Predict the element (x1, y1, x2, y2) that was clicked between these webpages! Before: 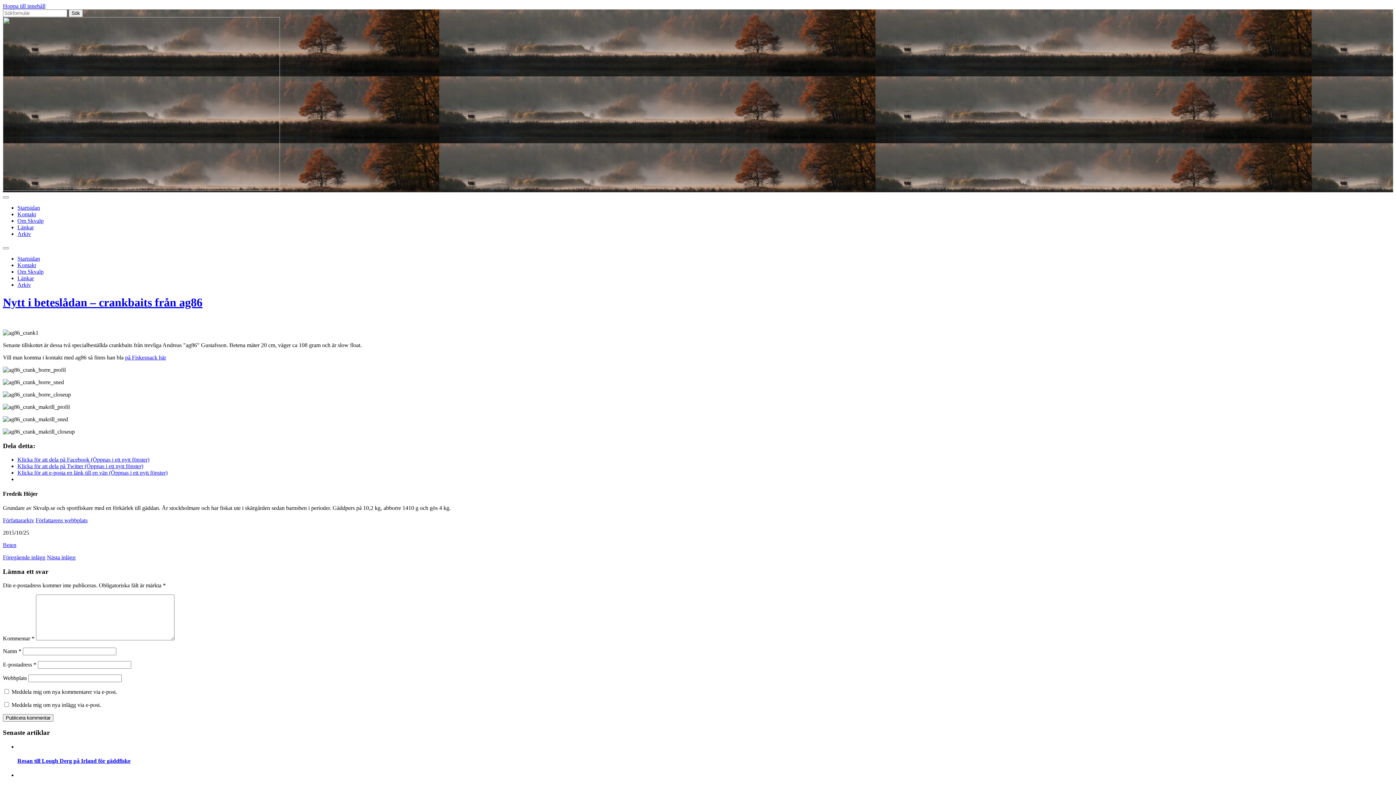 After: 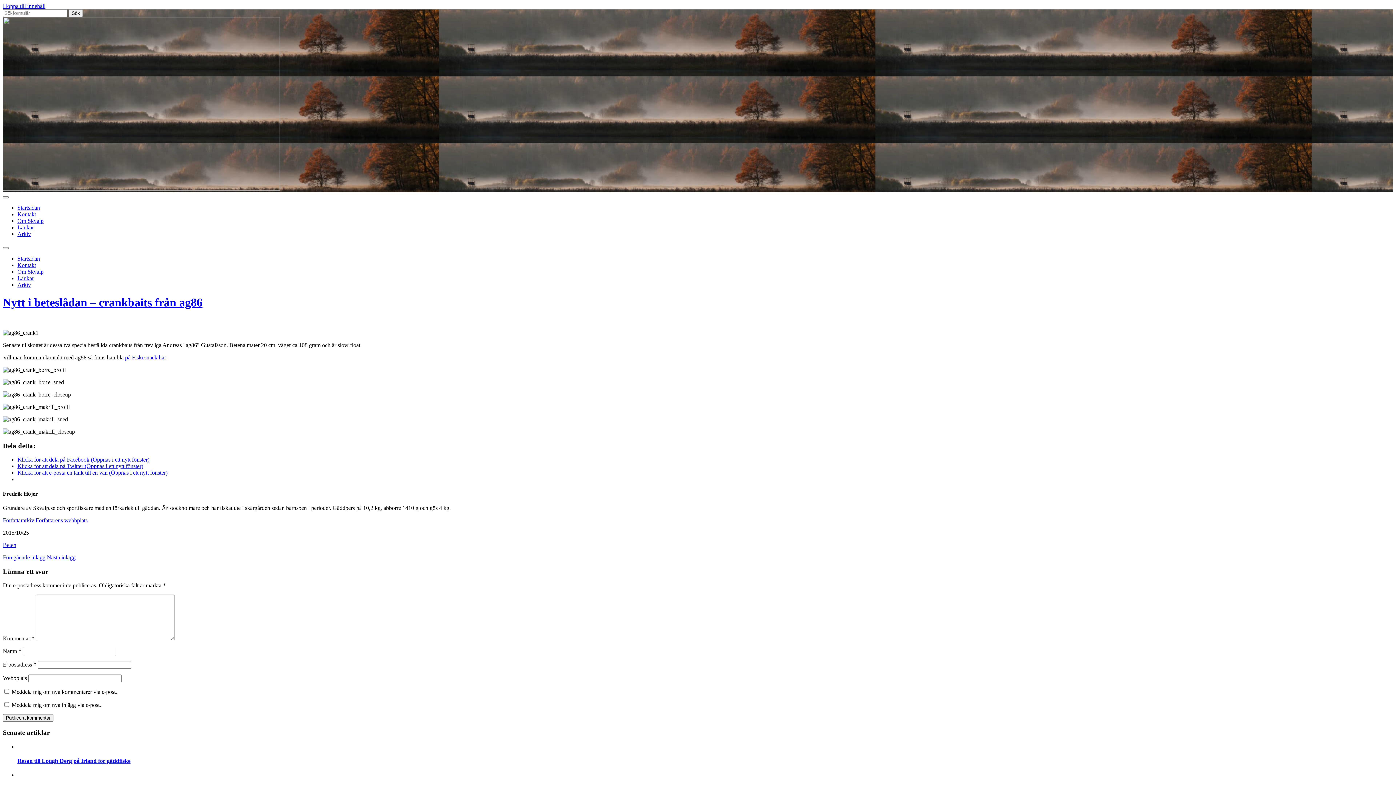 Action: label: Klicka för att dela på Twitter (Öppnas i ett nytt fönster) bbox: (17, 463, 143, 469)